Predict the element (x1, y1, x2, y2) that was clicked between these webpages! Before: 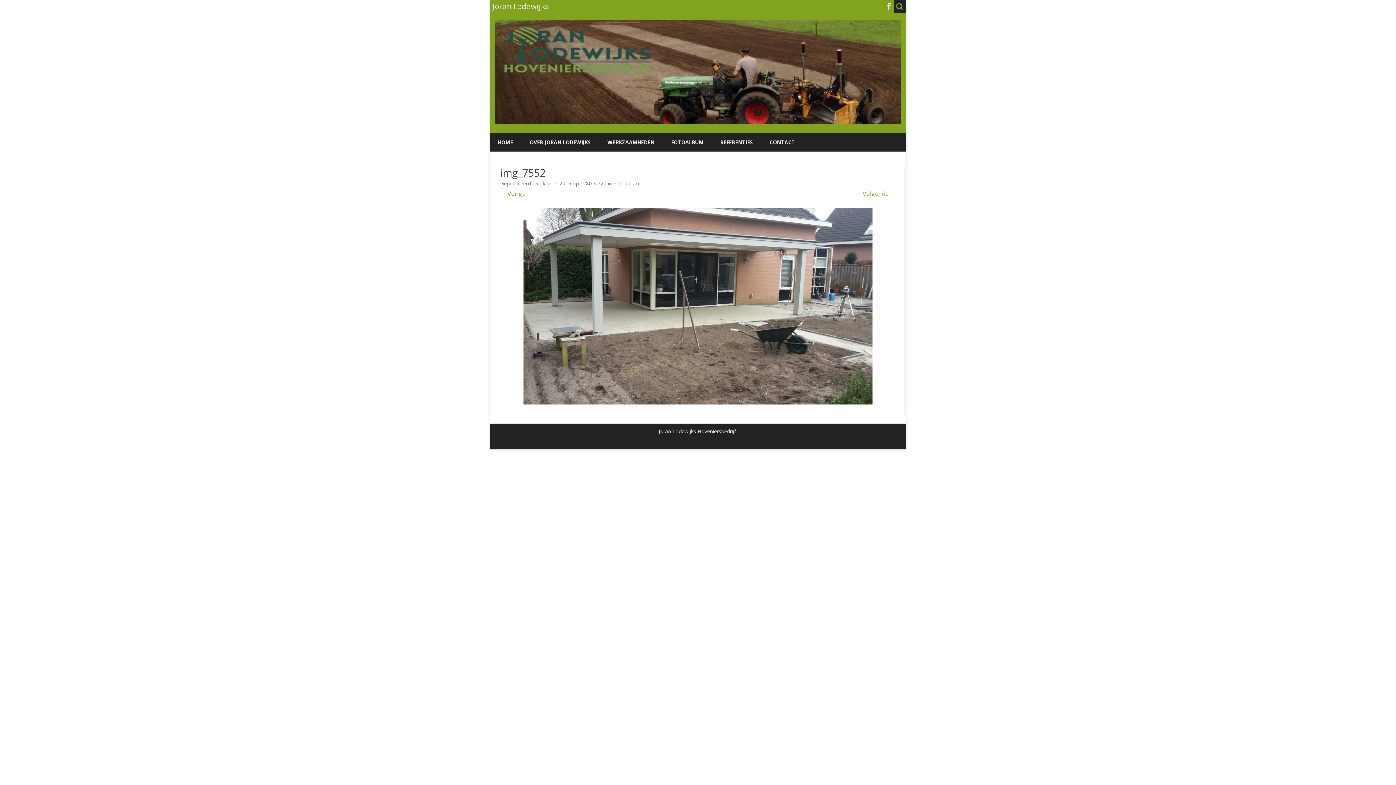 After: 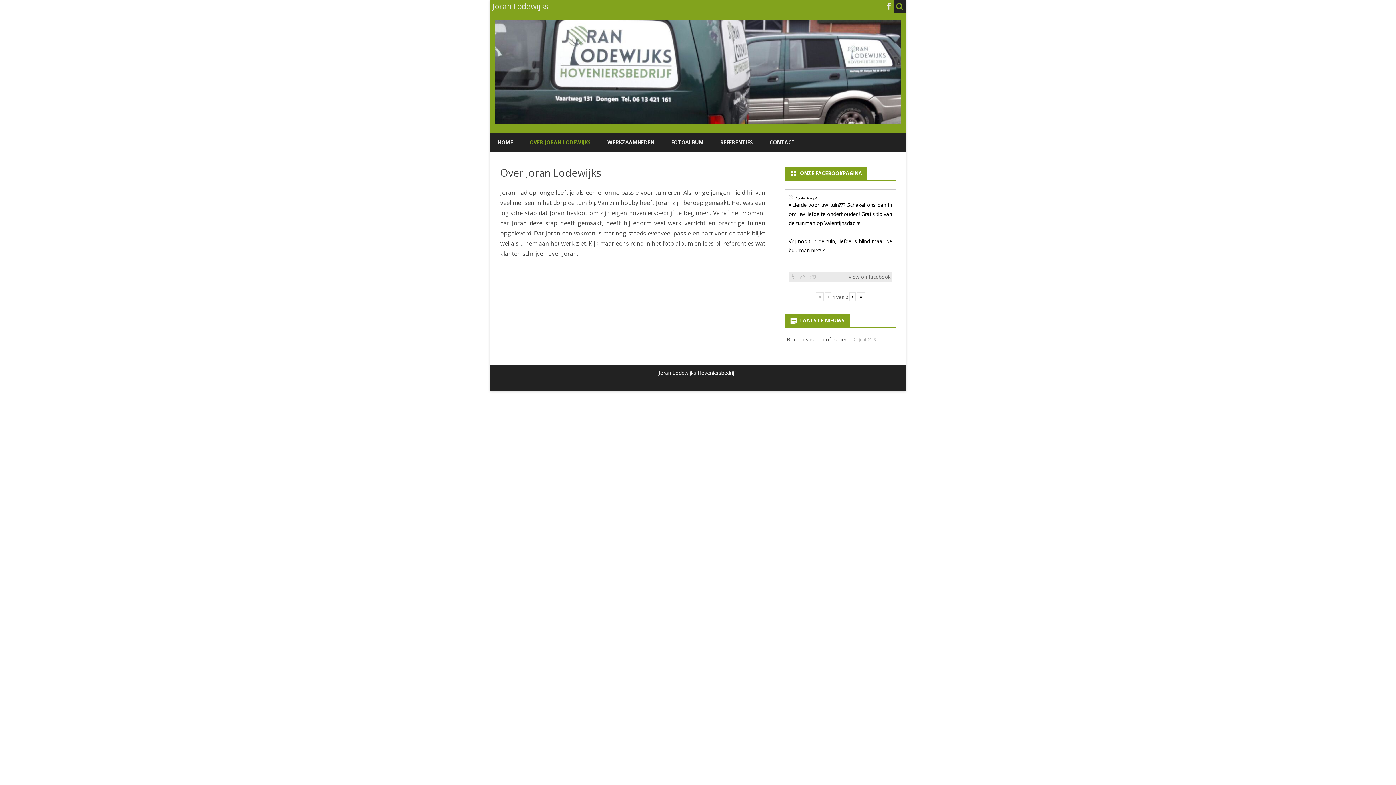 Action: label: OVER JORAN LODEWIJKS bbox: (529, 133, 590, 151)